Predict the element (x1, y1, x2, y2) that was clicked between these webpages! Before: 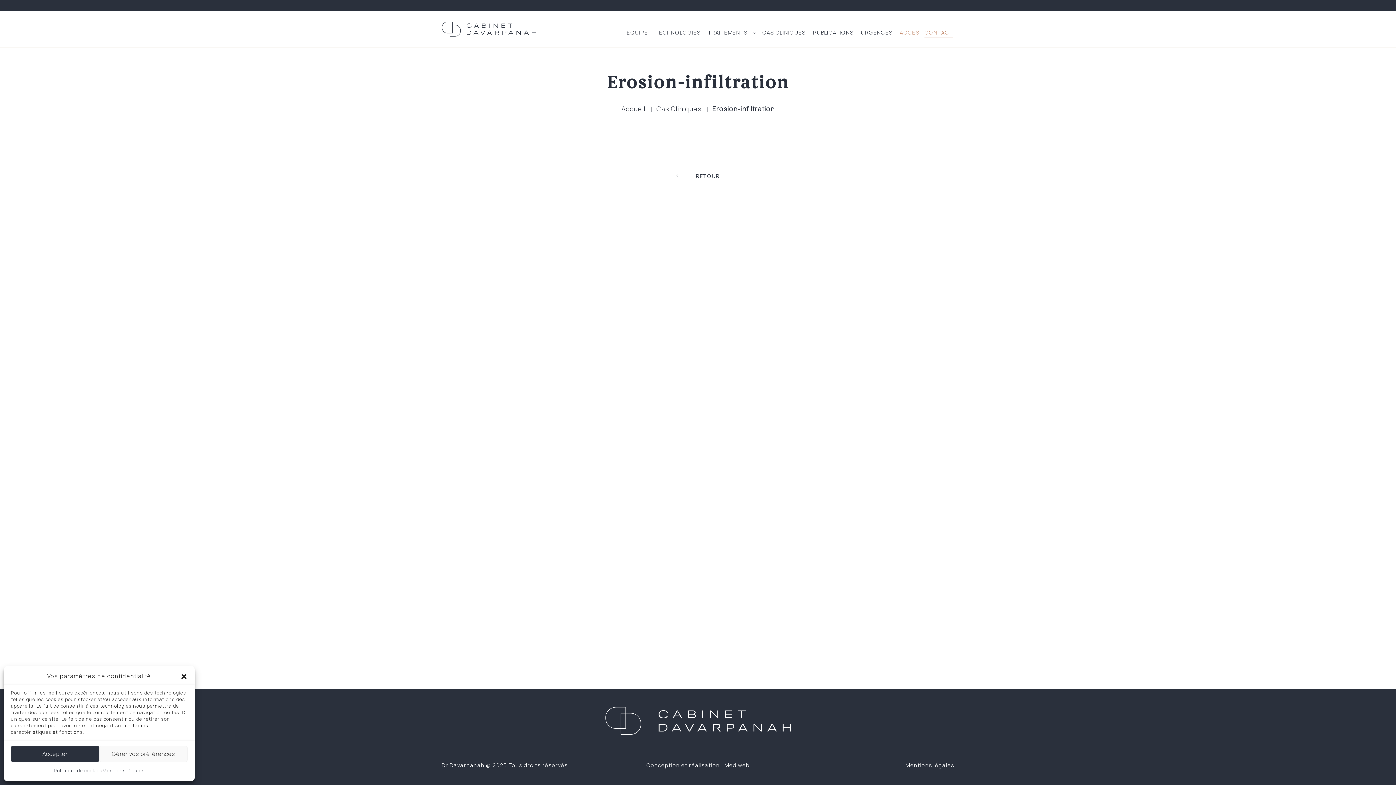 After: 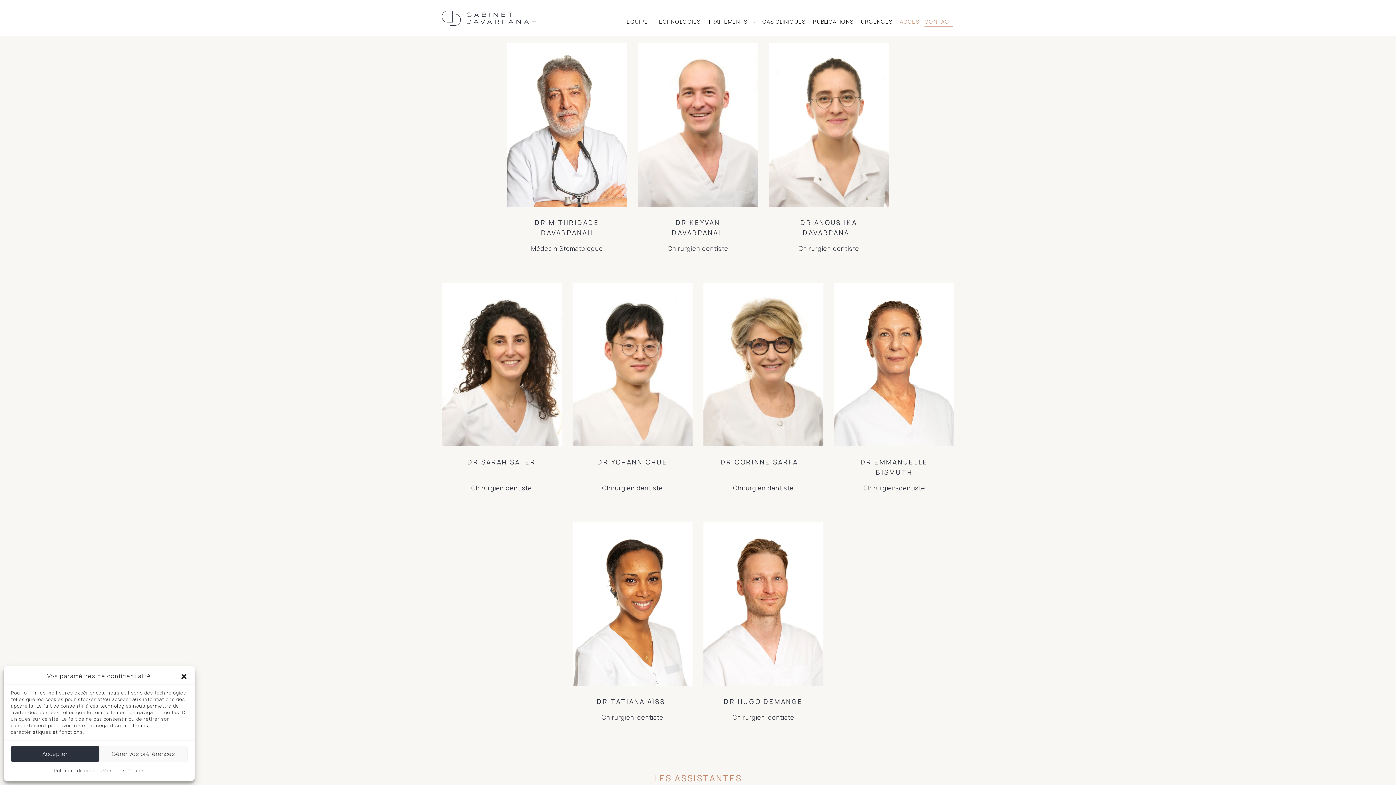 Action: bbox: (625, 10, 651, 47) label: ÉQUIPE 